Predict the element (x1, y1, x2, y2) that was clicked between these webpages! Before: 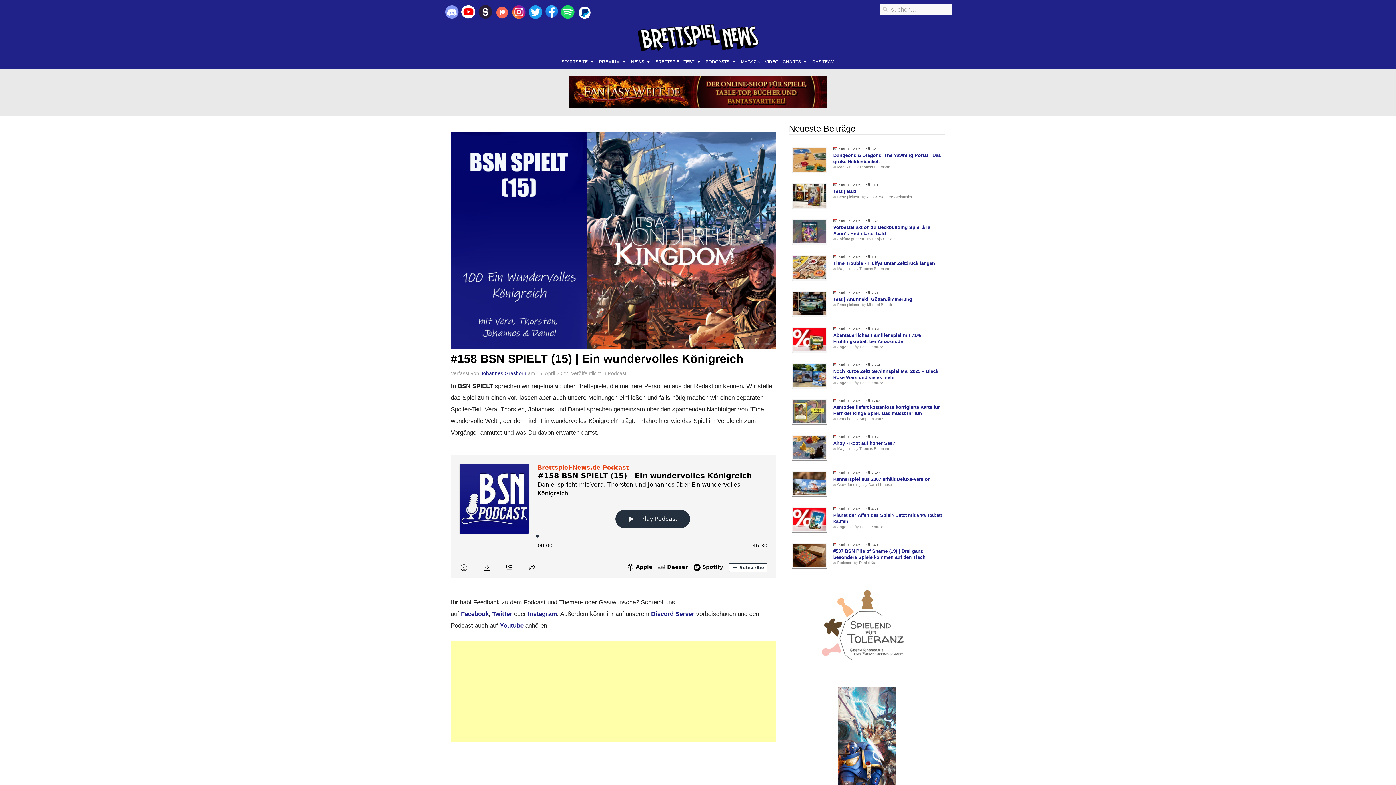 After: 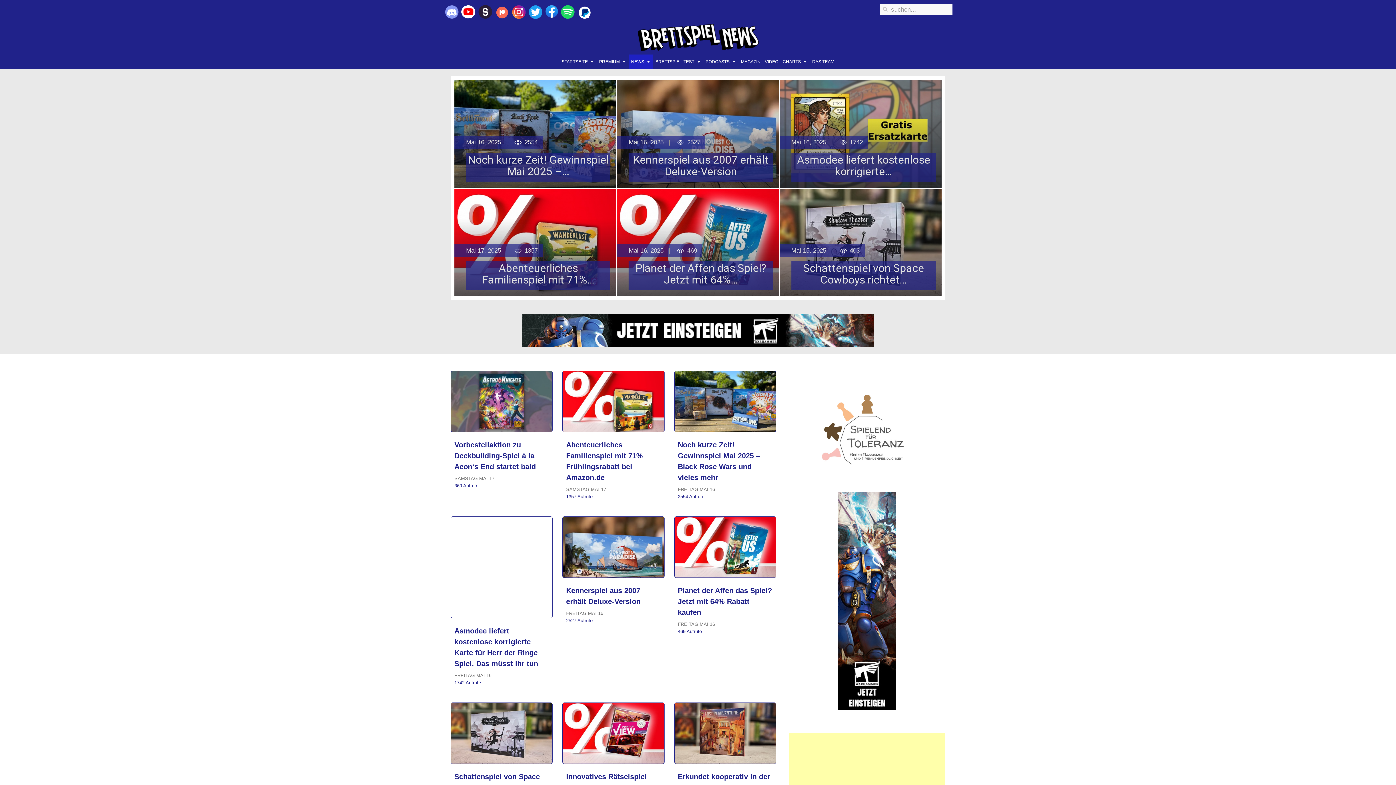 Action: bbox: (629, 54, 653, 69) label: NEWS